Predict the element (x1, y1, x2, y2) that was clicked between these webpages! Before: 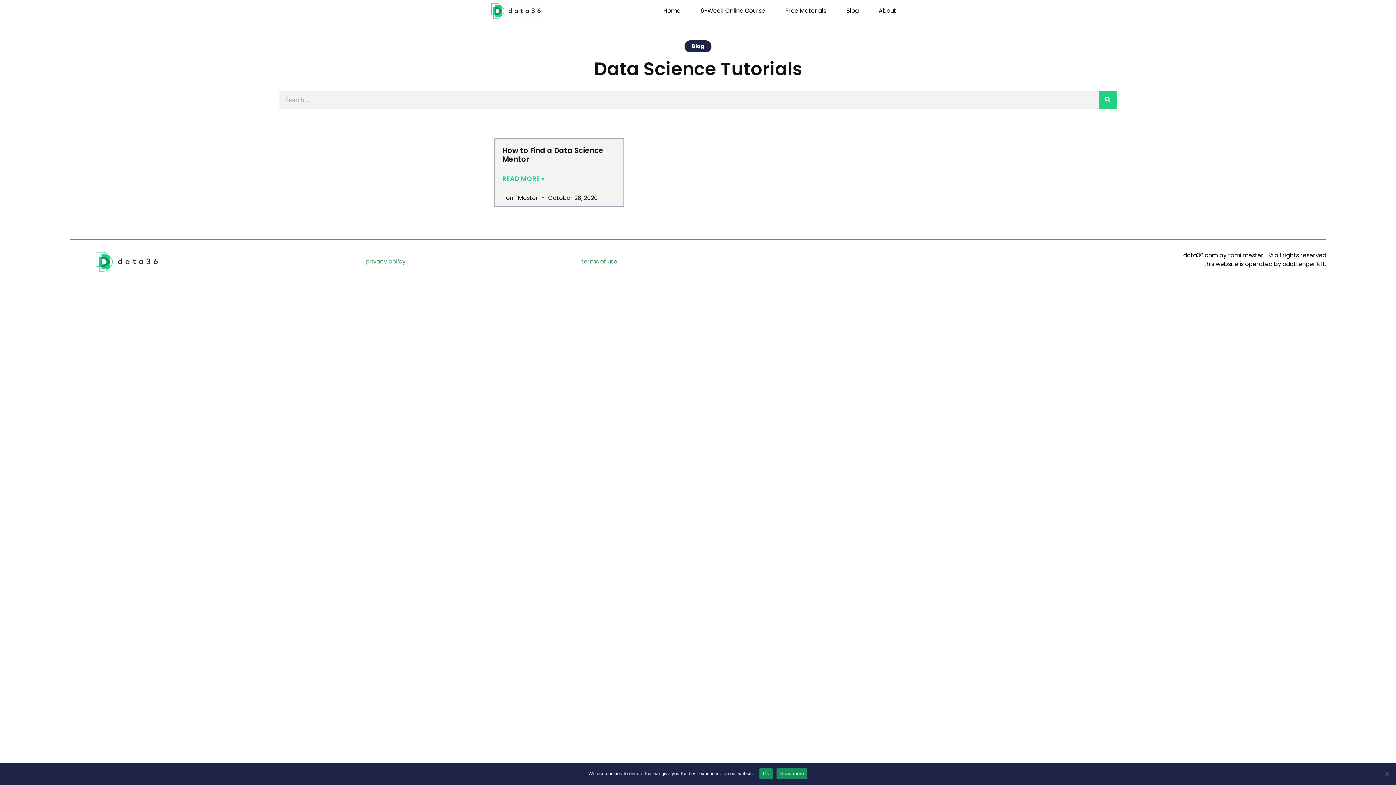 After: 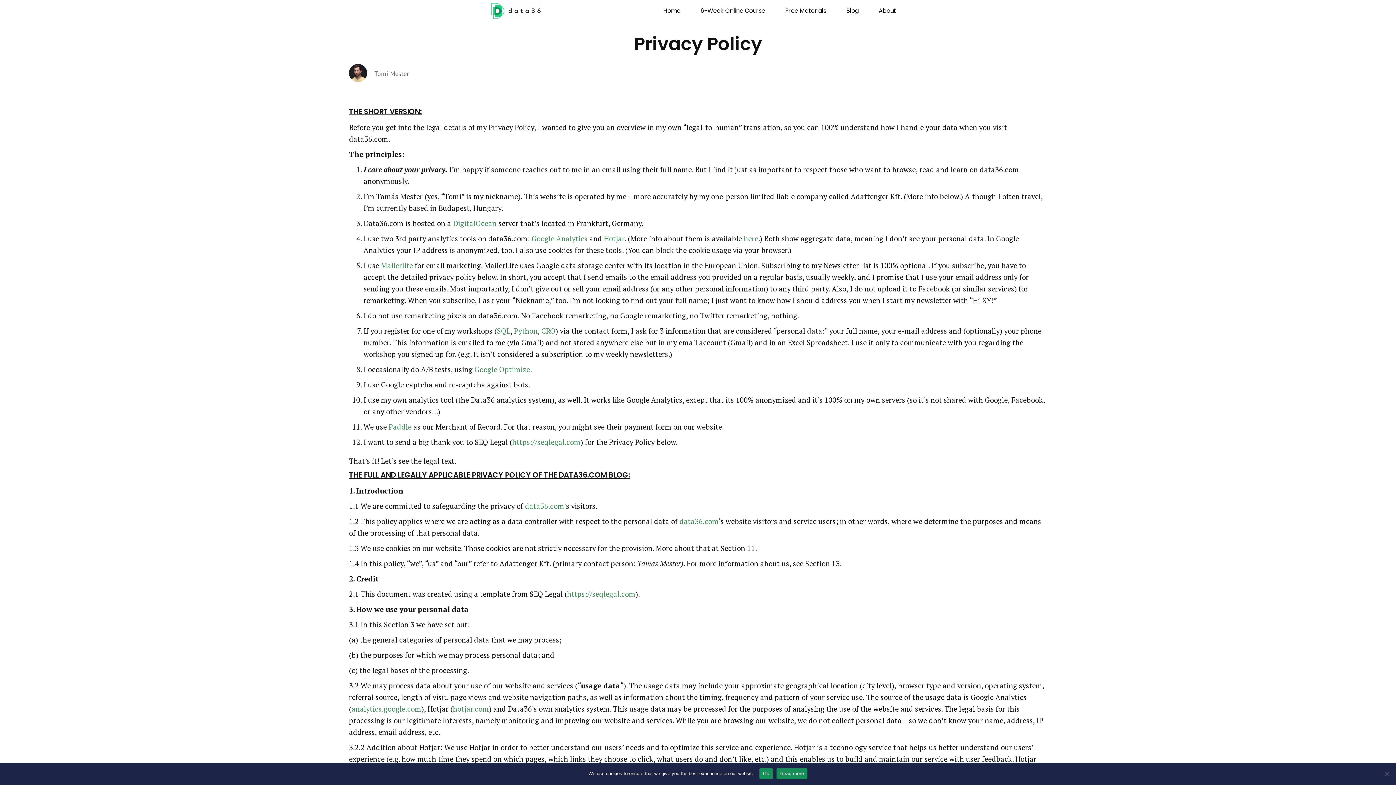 Action: label: privacy policy bbox: (365, 257, 405, 265)